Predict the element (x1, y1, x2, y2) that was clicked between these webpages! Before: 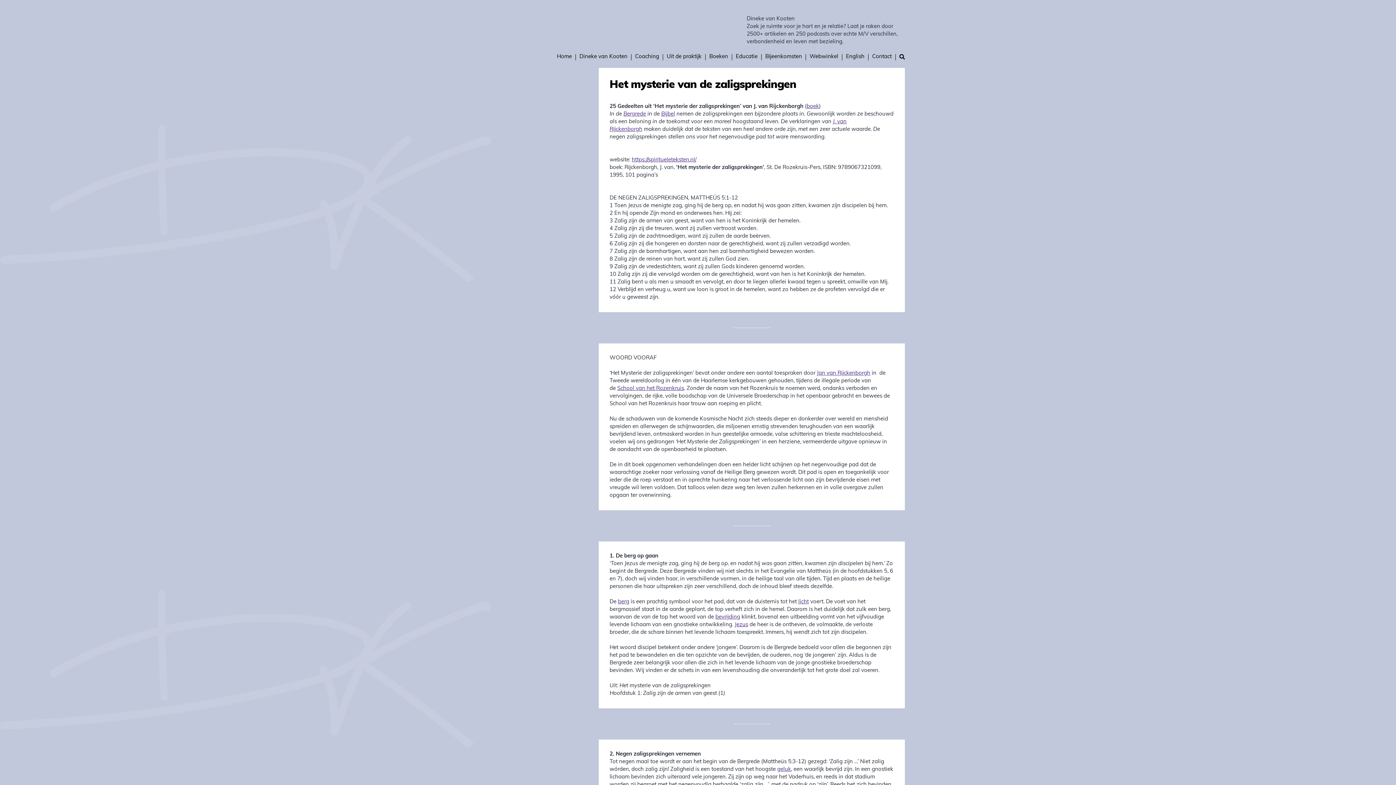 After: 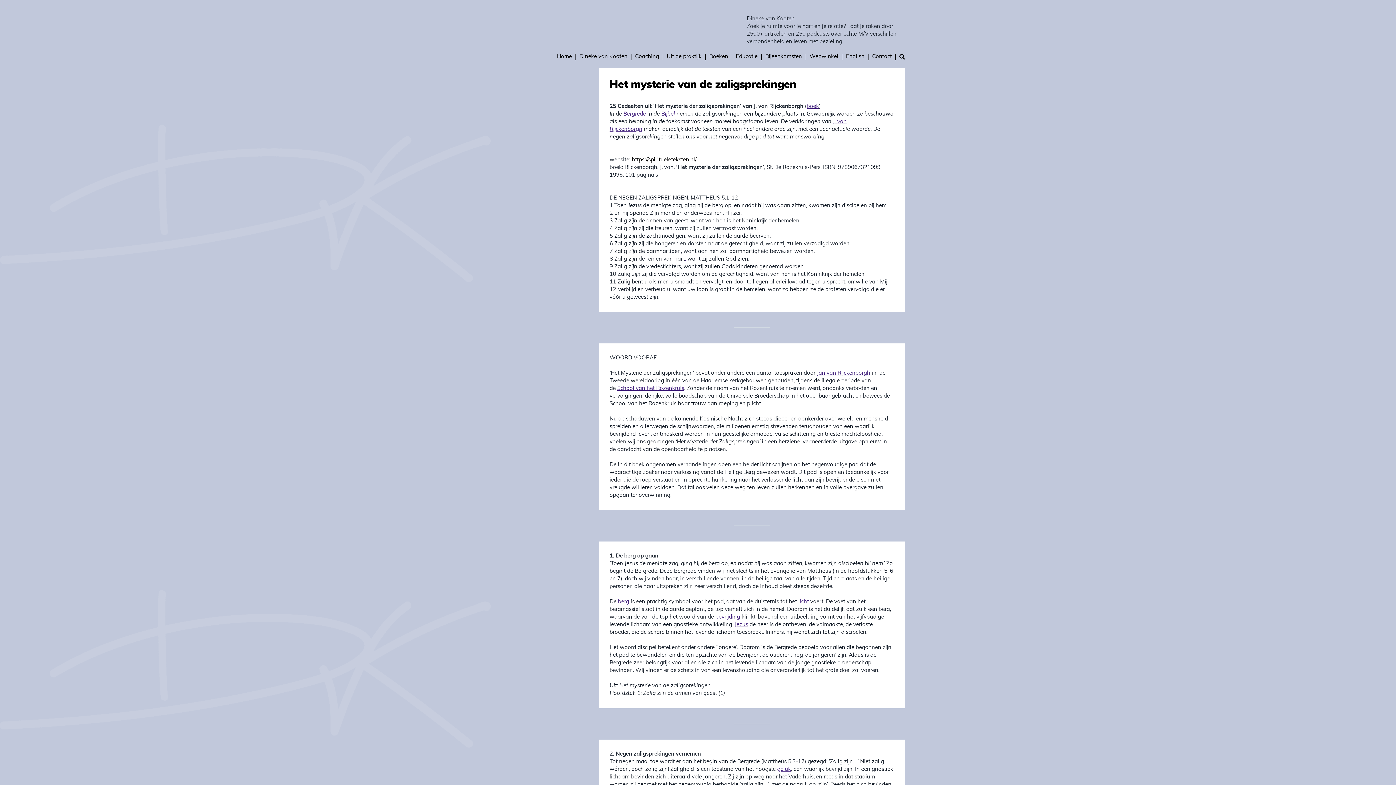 Action: bbox: (631, 157, 696, 162) label: undefined (opent in een nieuwe tab)